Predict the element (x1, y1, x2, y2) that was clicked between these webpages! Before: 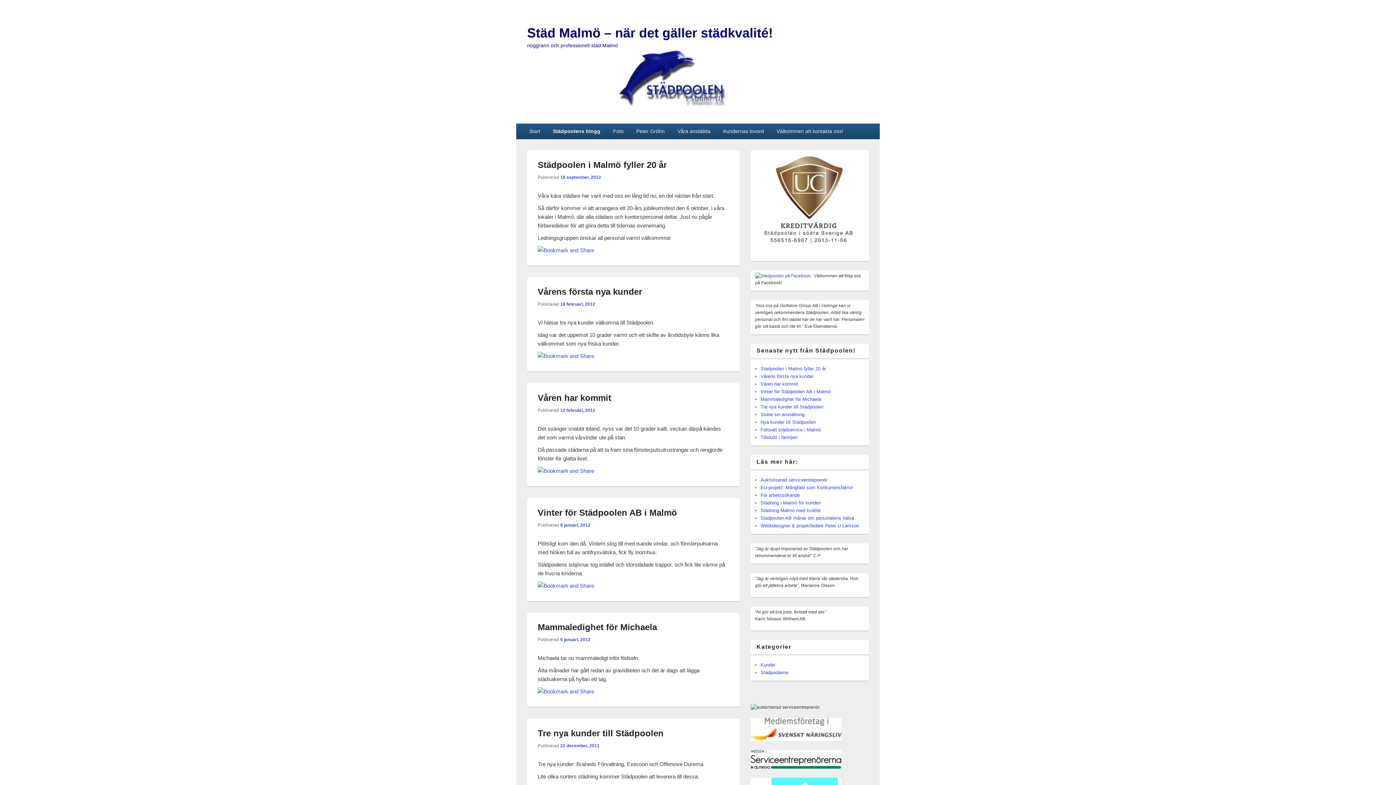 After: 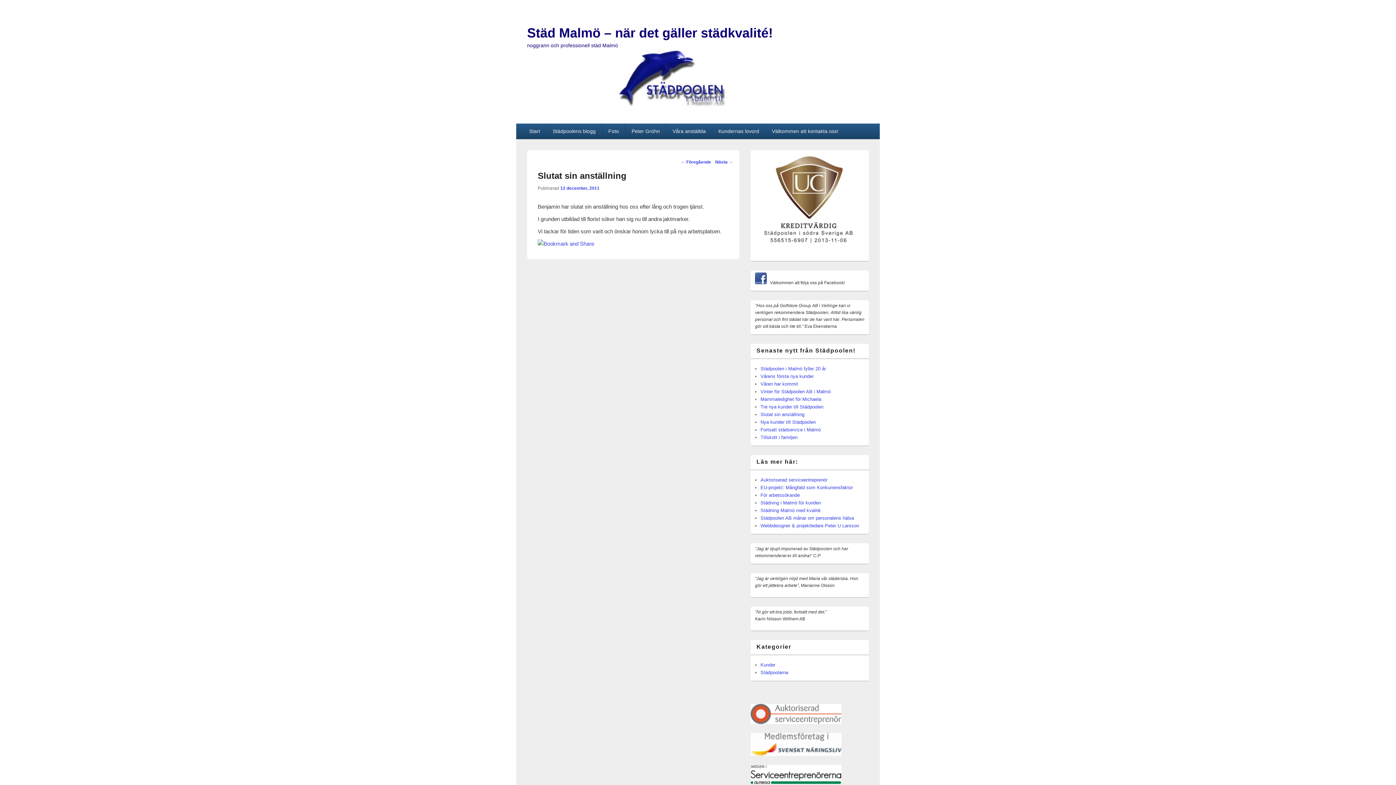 Action: label: Slutat sin anställning bbox: (760, 411, 804, 417)